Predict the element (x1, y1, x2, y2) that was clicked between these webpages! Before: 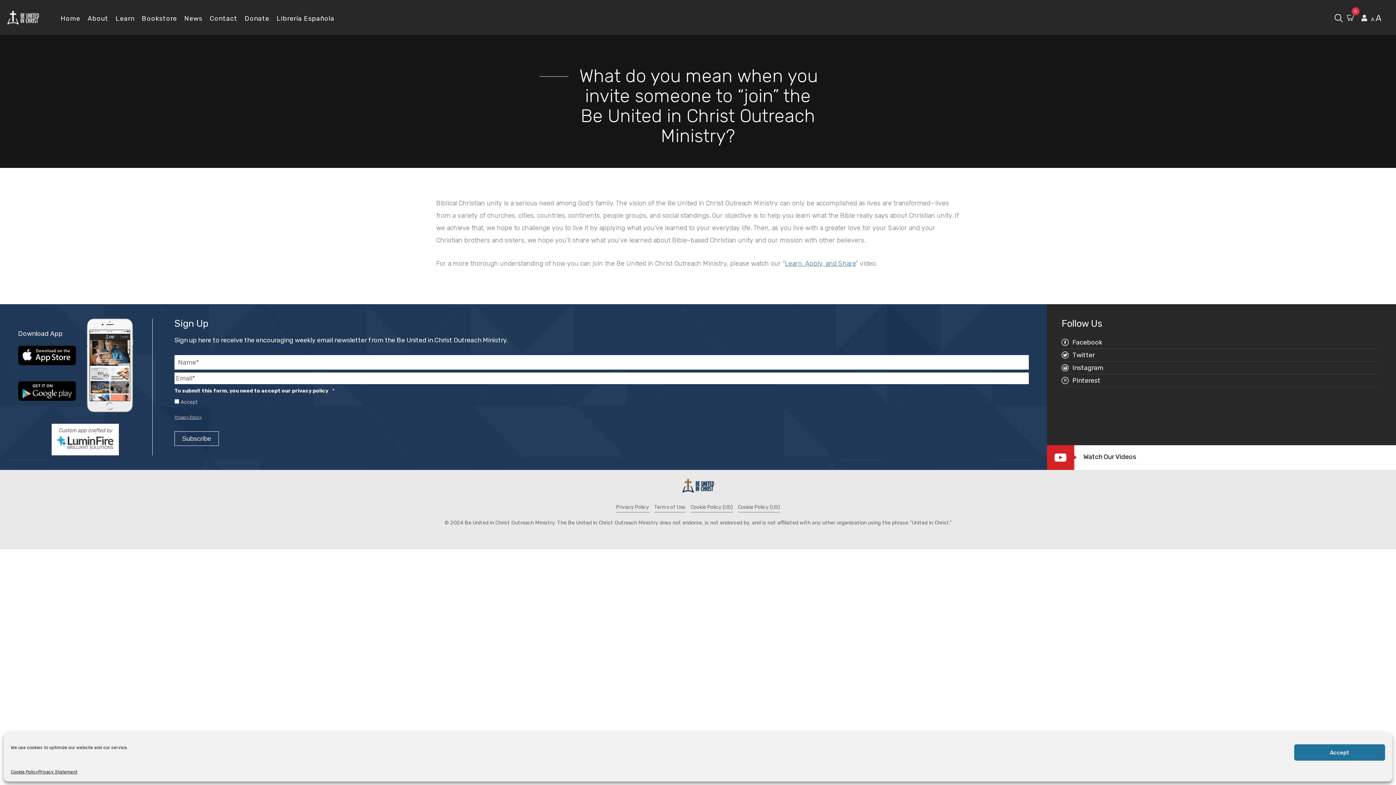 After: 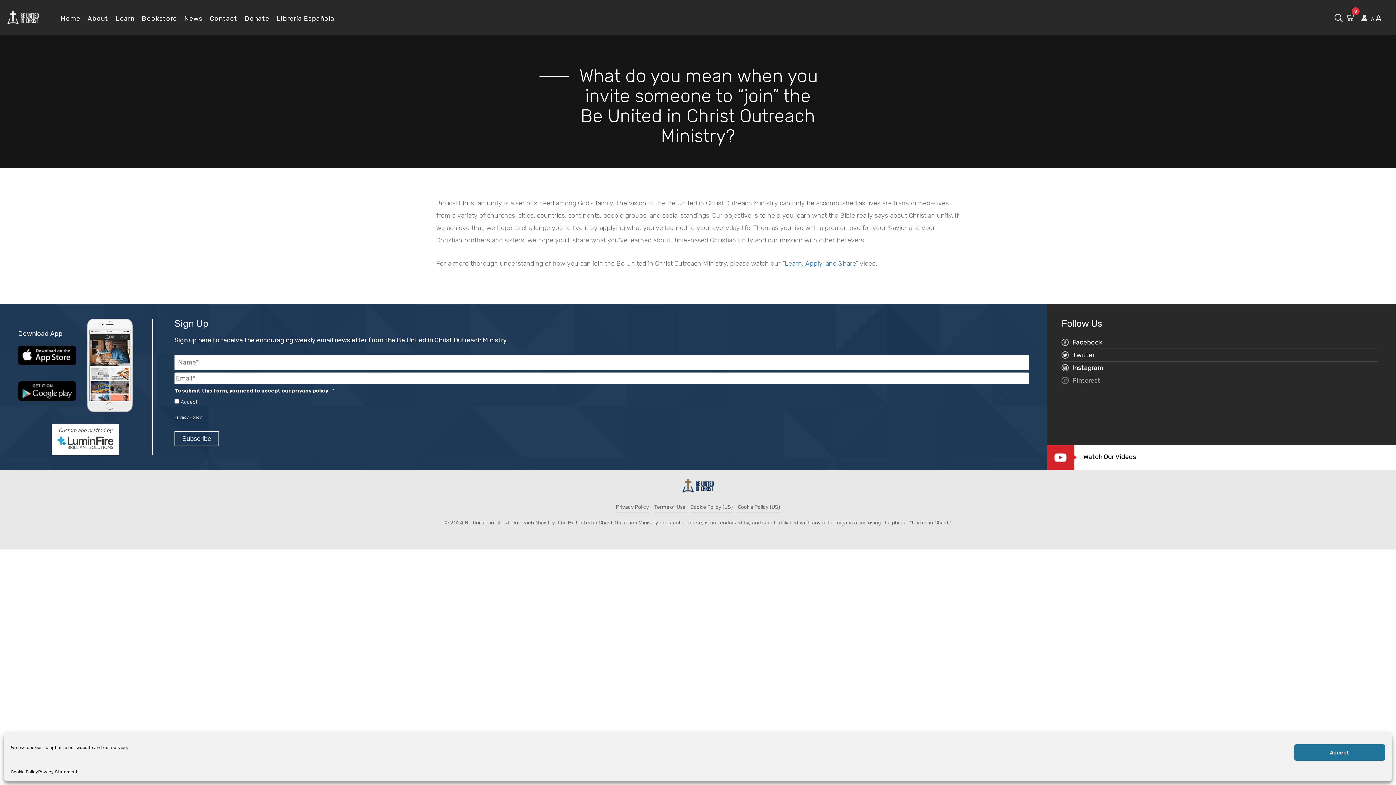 Action: bbox: (1061, 376, 1100, 384) label: Pinterest